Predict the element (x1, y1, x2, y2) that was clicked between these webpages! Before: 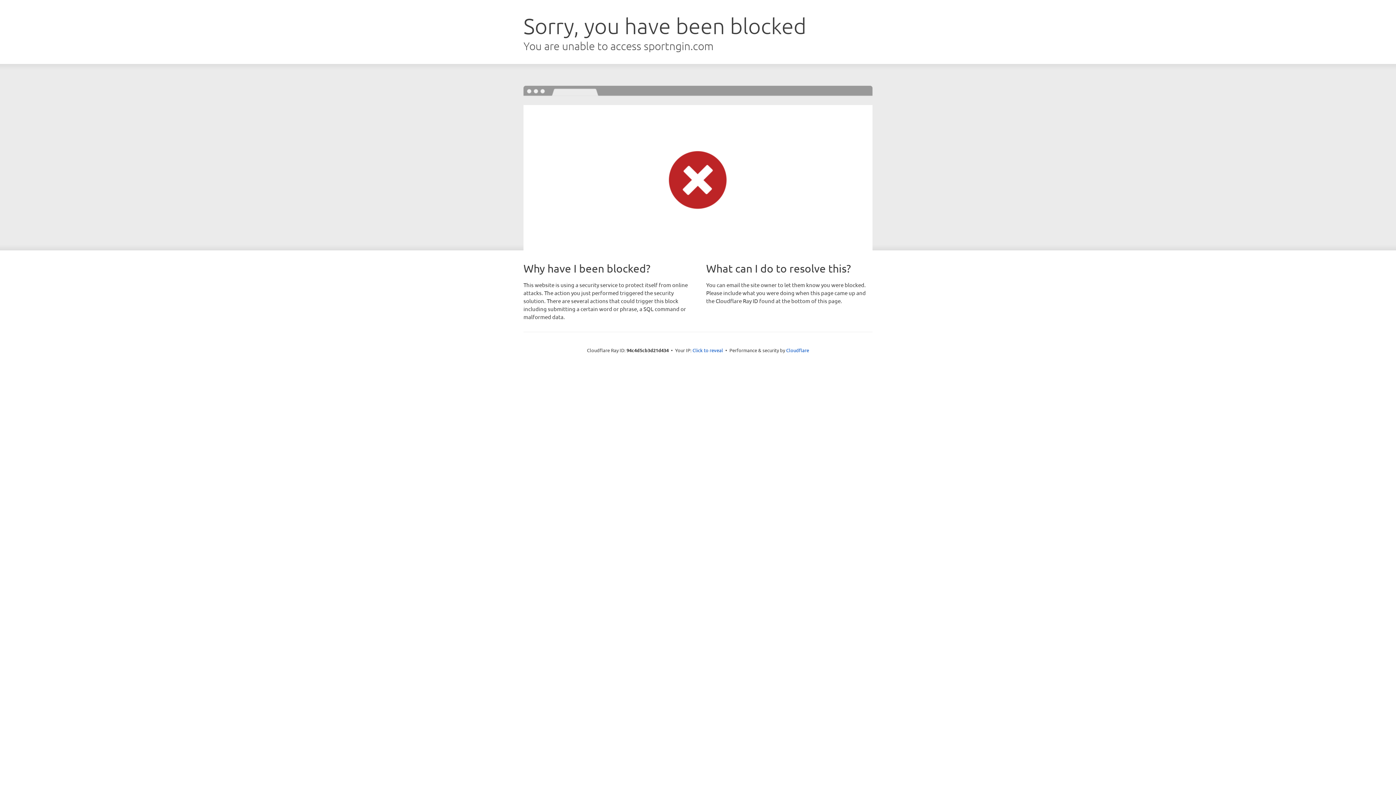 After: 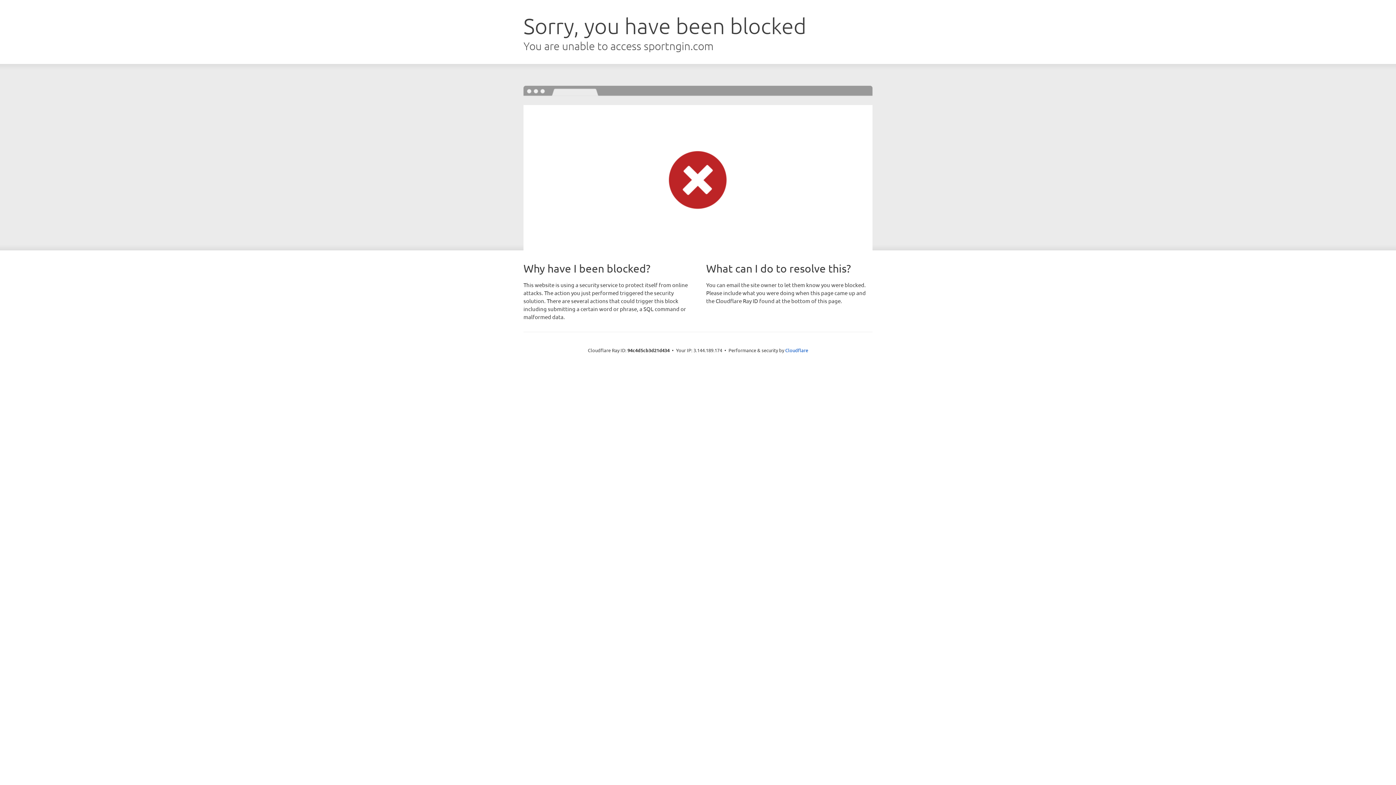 Action: label: Click to reveal bbox: (692, 346, 723, 353)